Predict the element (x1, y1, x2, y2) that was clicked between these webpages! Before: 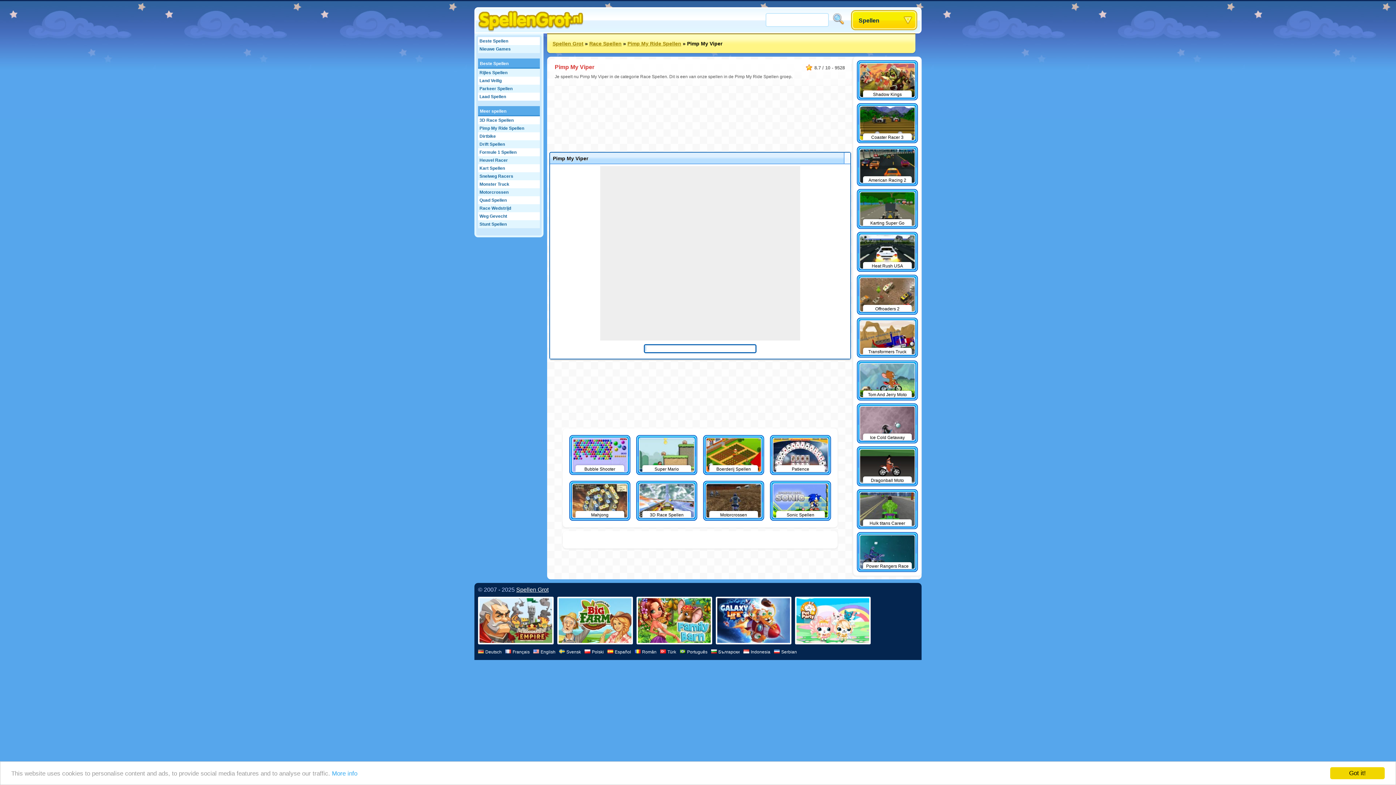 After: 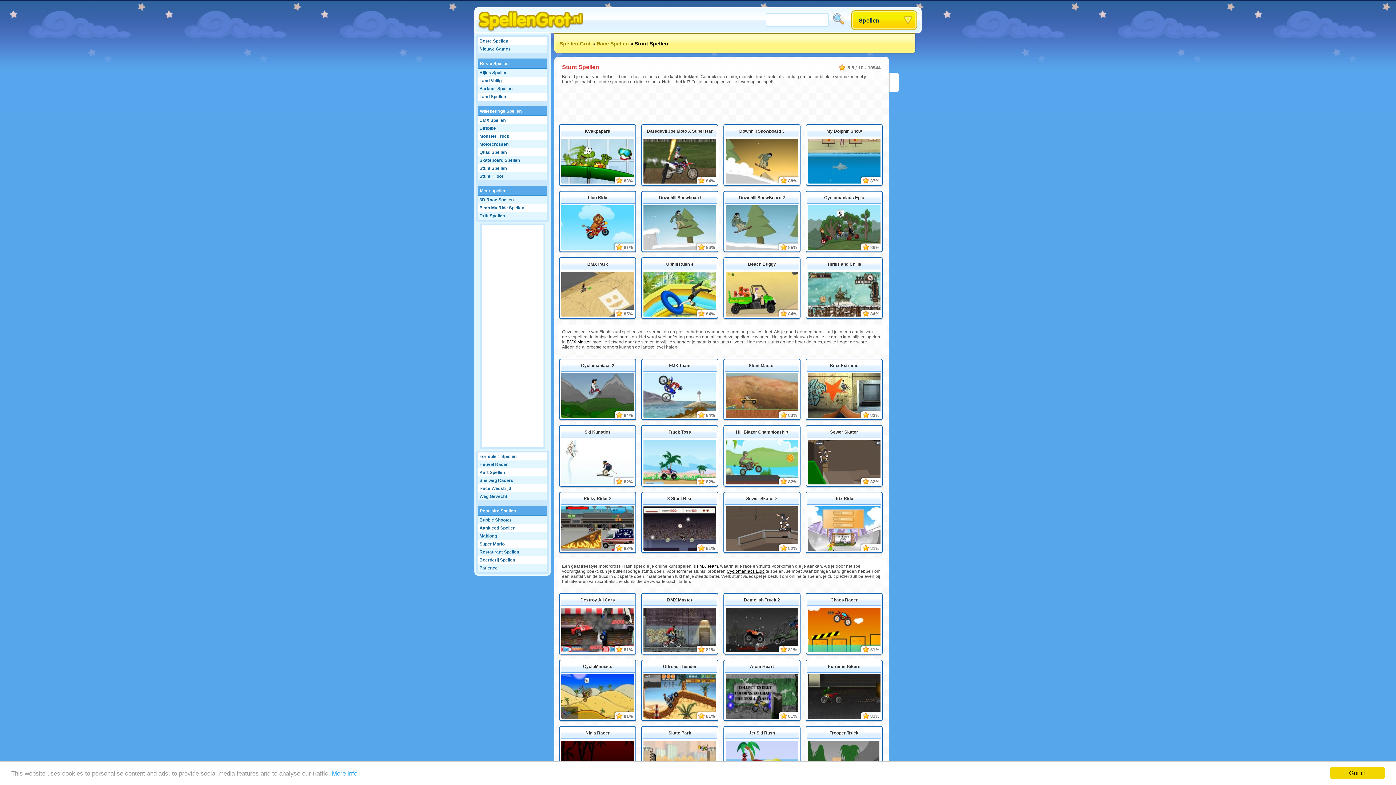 Action: bbox: (478, 220, 540, 228) label: Stunt Spellen